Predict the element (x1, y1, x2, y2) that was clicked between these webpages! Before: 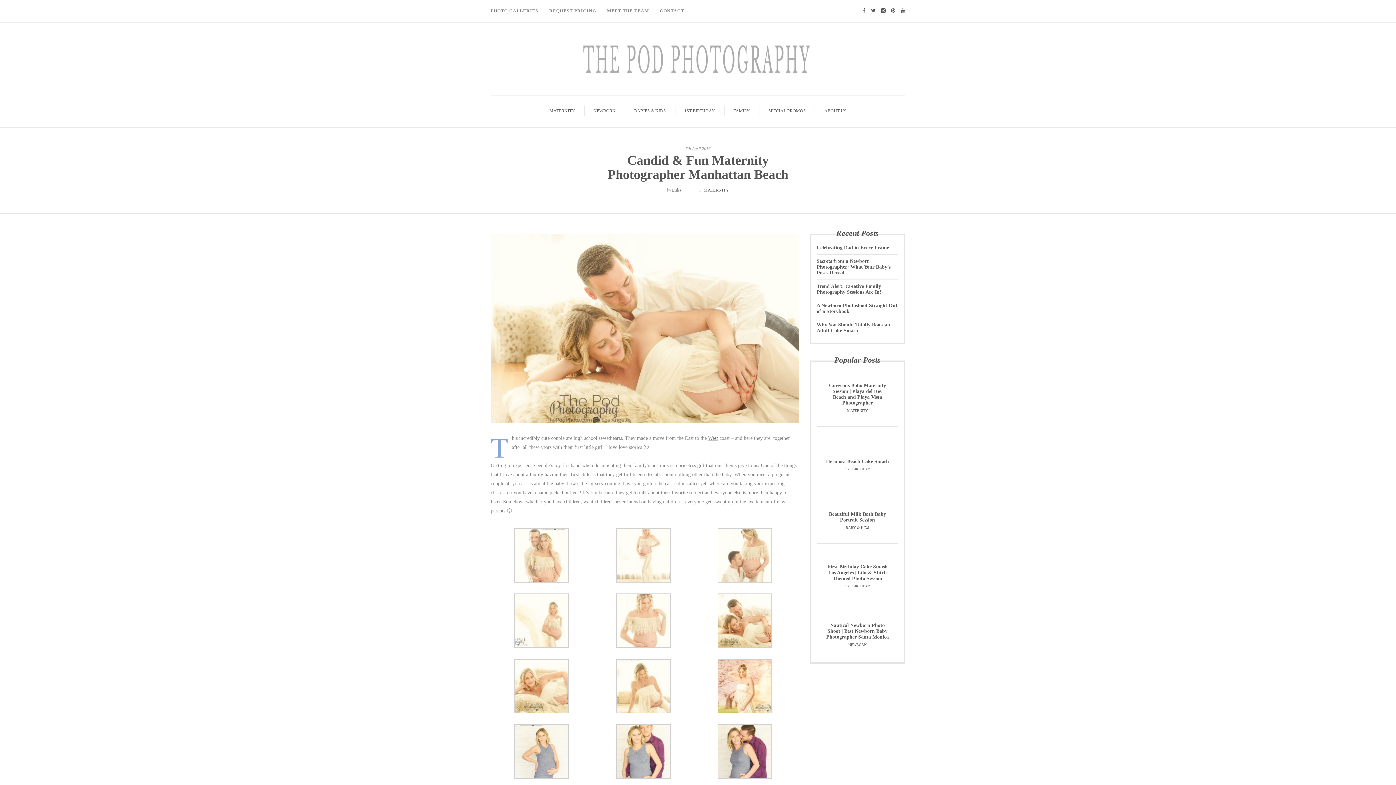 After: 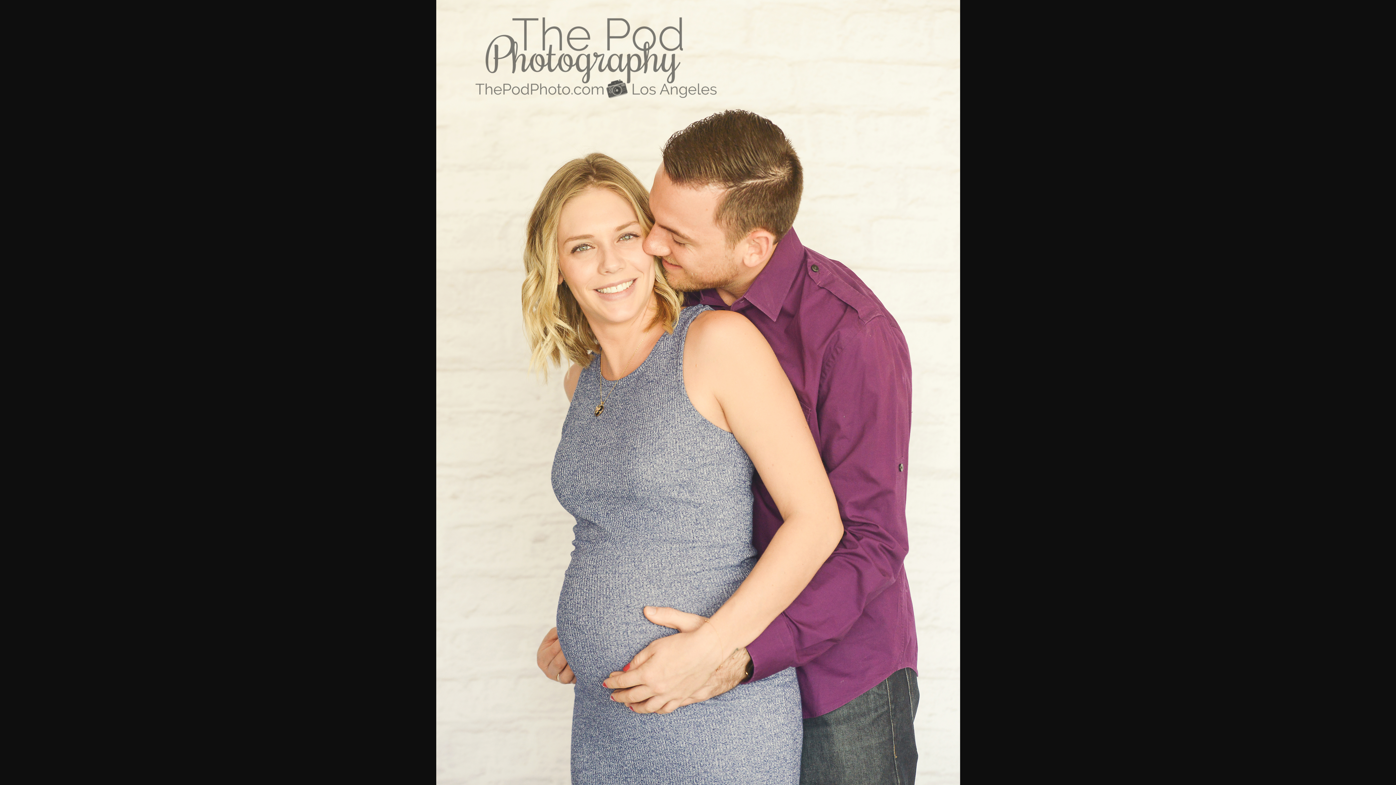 Action: bbox: (717, 748, 772, 754)